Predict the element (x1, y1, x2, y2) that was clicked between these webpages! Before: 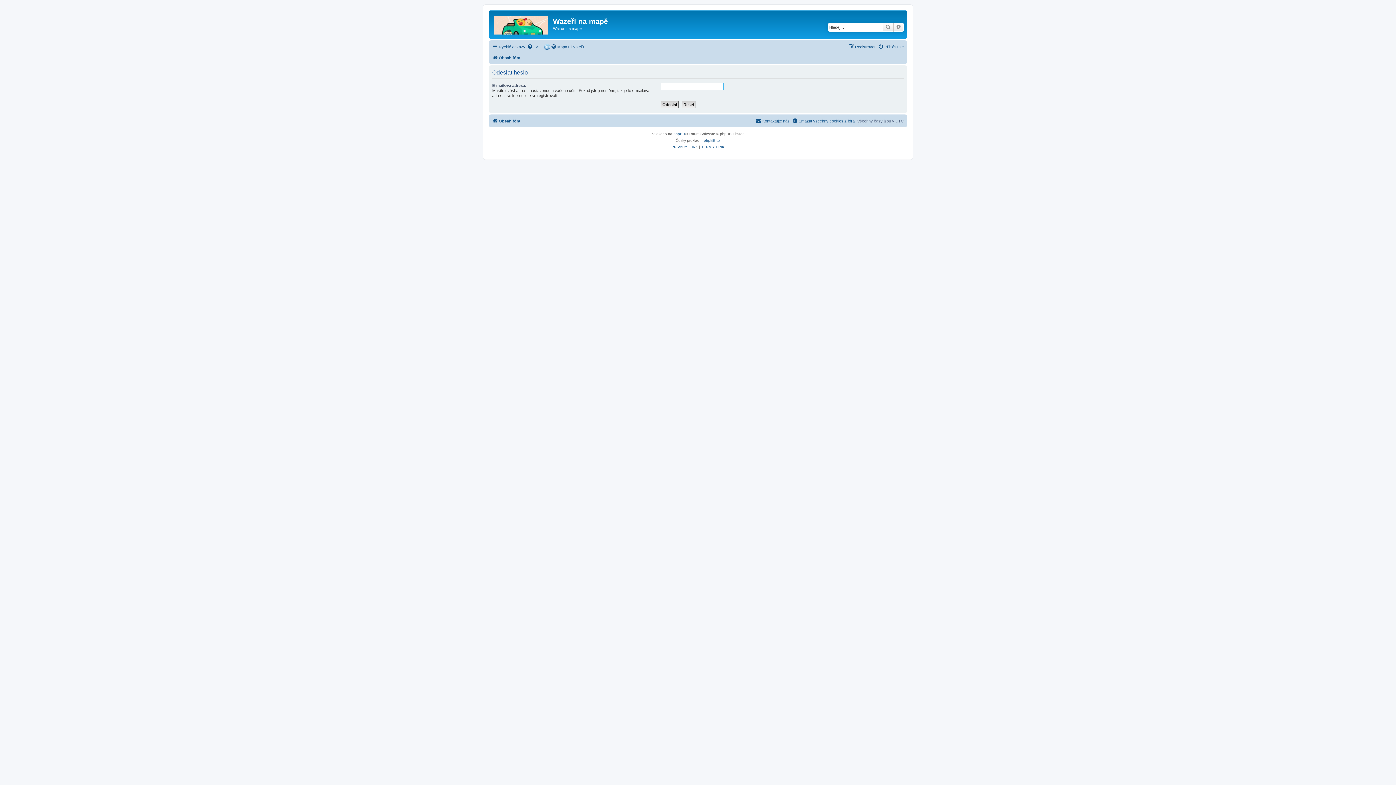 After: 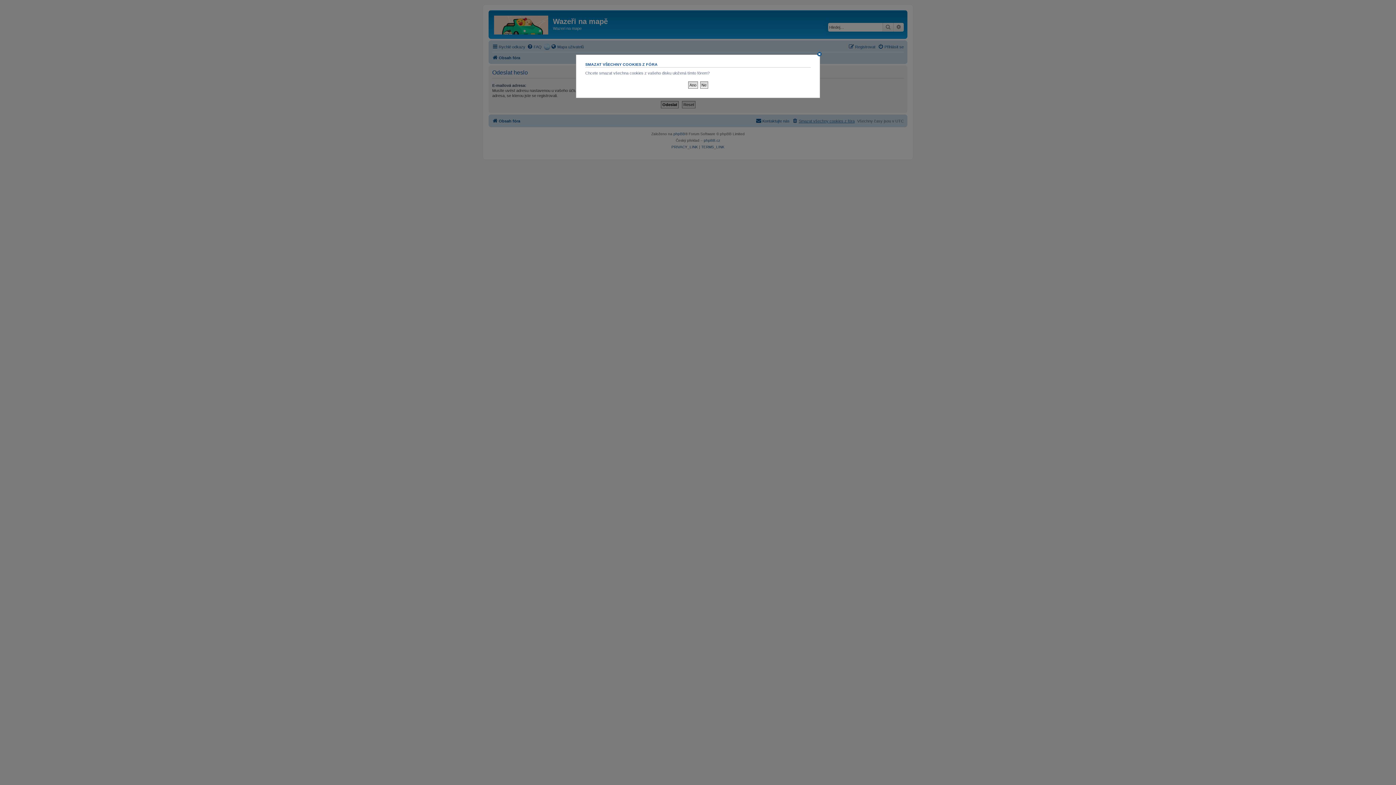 Action: bbox: (792, 116, 854, 125) label: Smazat všechny cookies z fóra